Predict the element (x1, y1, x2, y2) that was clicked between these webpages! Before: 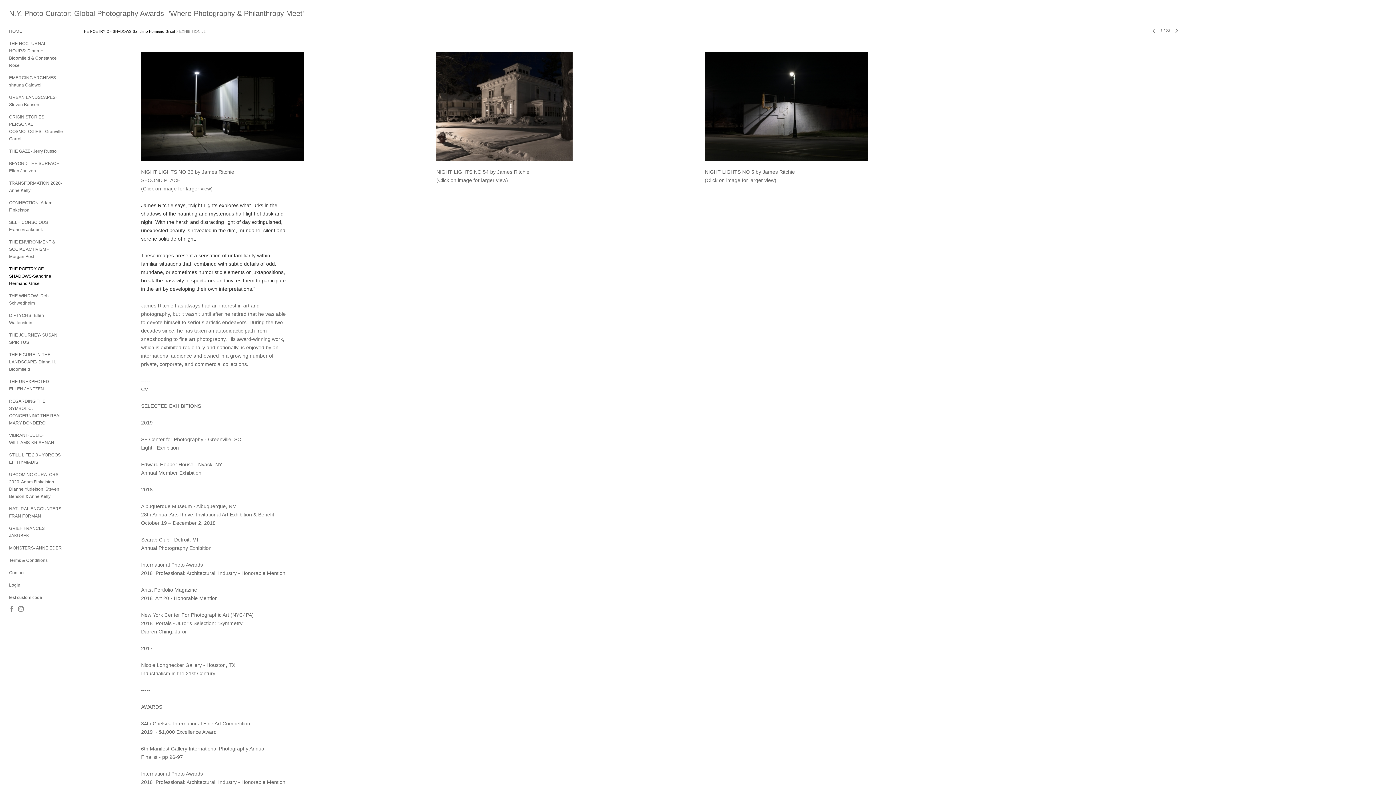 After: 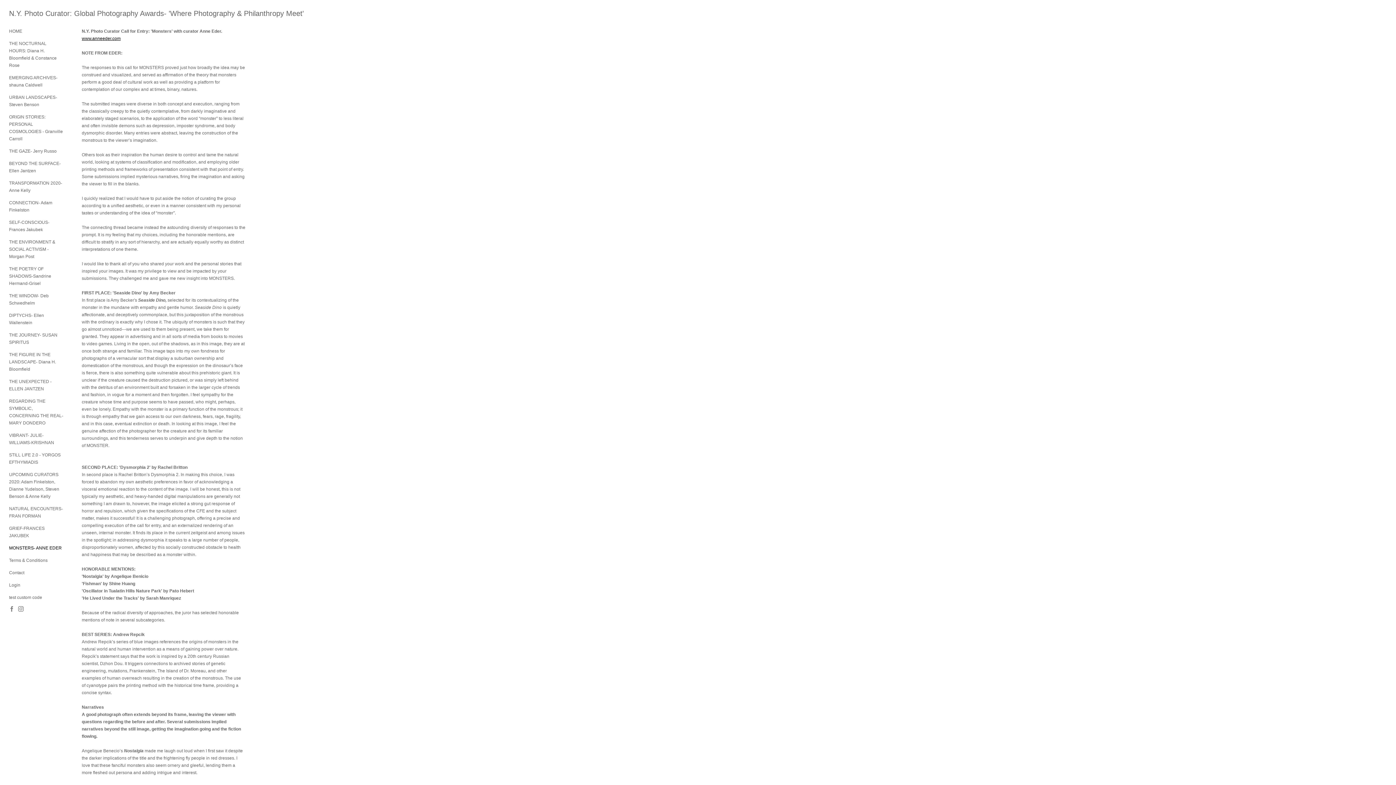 Action: bbox: (9, 545, 61, 550) label: MONSTERS- ANNE EDER